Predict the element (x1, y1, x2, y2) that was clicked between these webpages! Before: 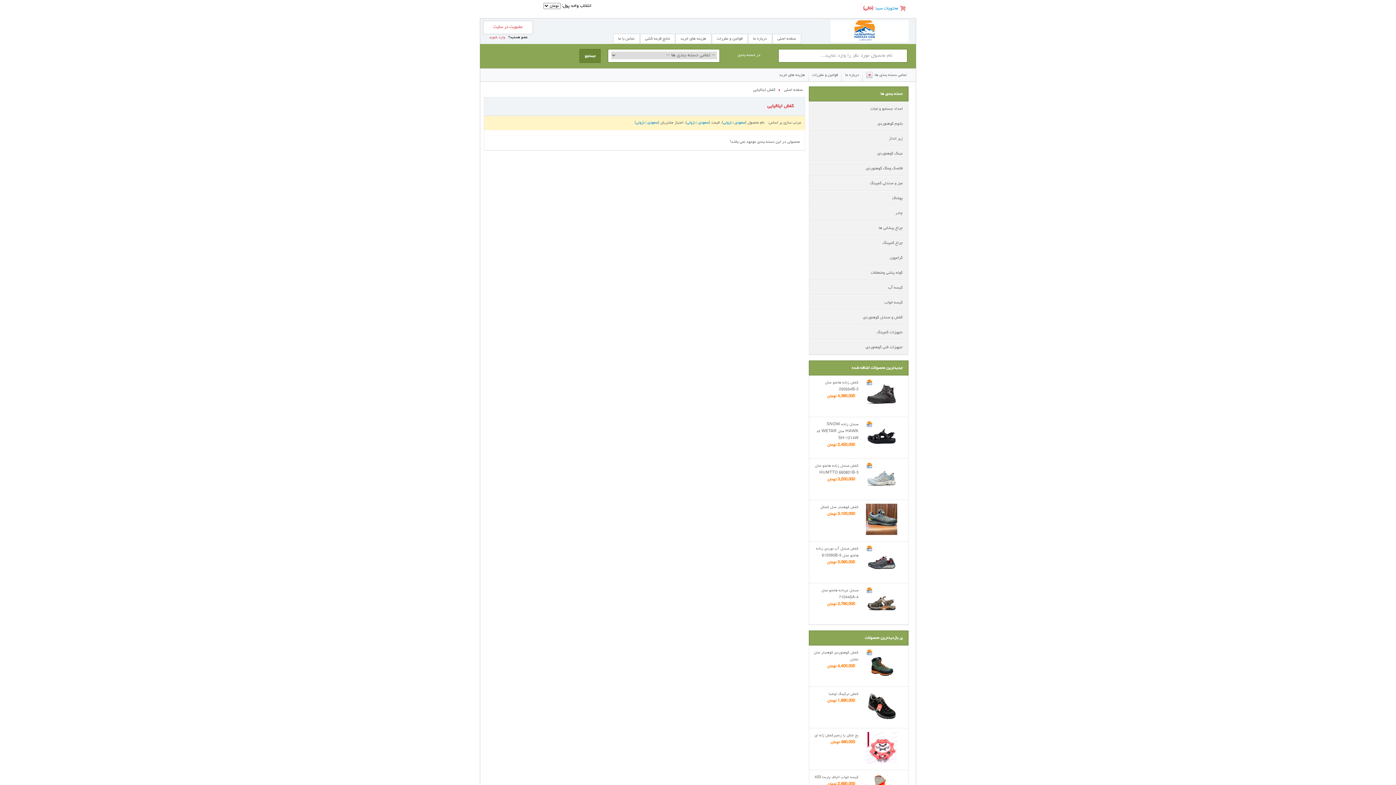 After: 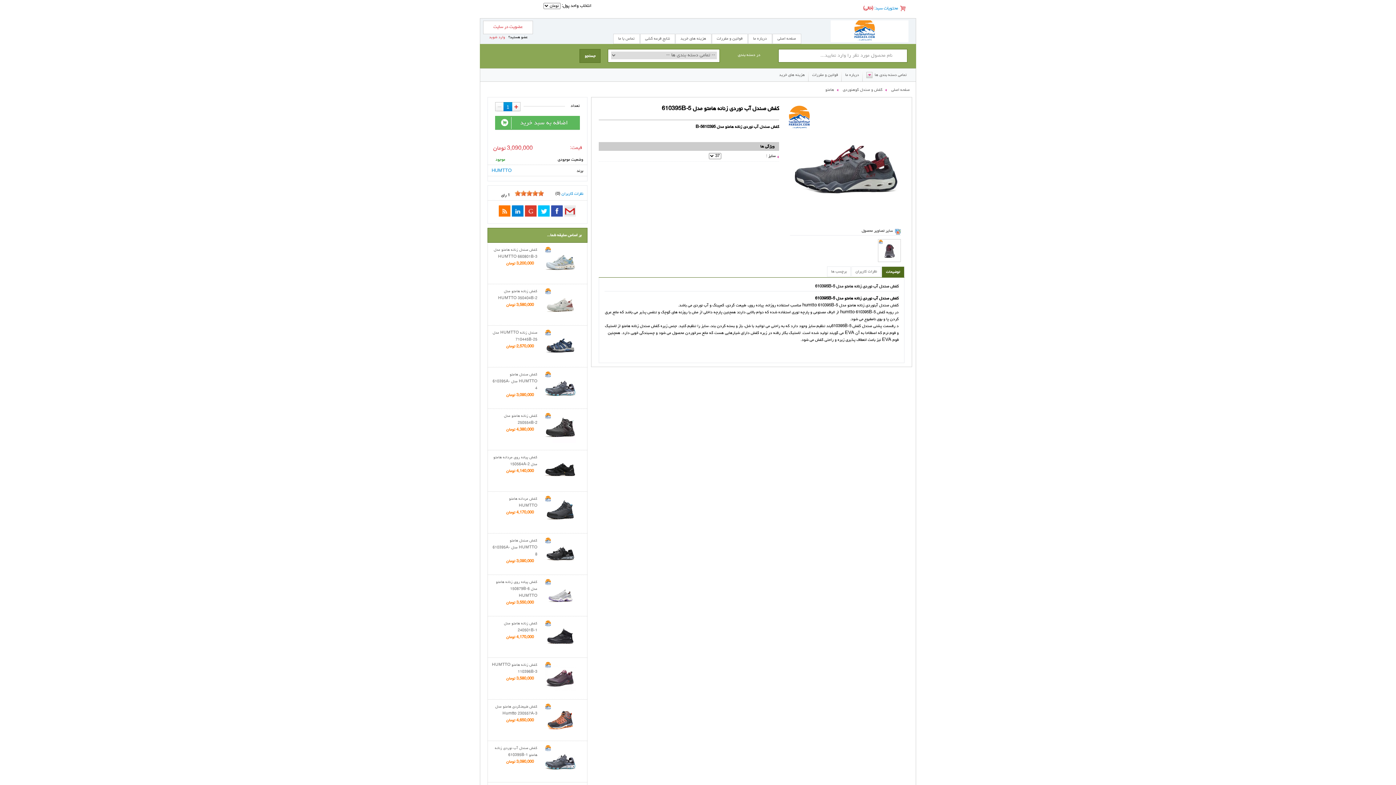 Action: bbox: (862, 574, 901, 578)